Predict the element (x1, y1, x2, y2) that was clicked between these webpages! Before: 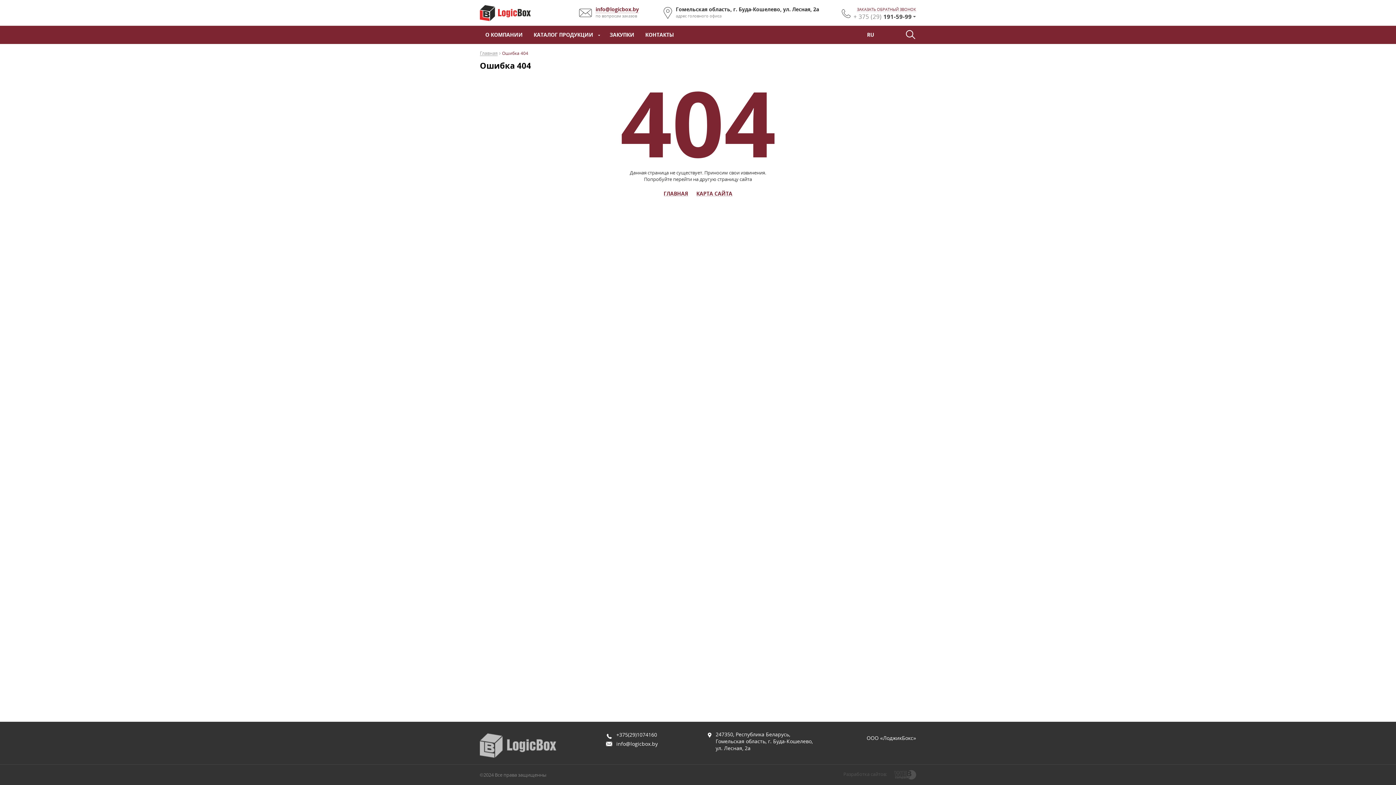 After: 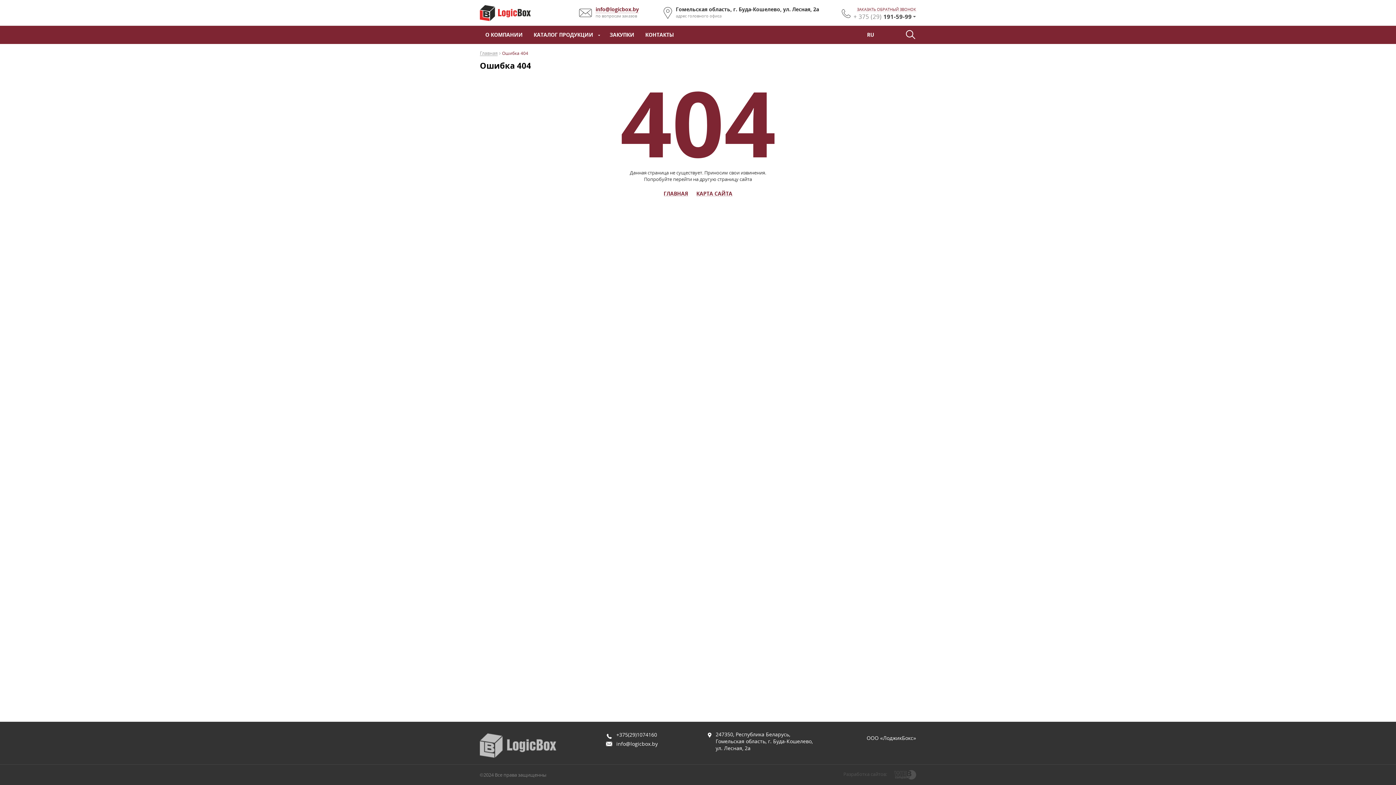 Action: bbox: (616, 731, 657, 738) label: +375(29)1074160